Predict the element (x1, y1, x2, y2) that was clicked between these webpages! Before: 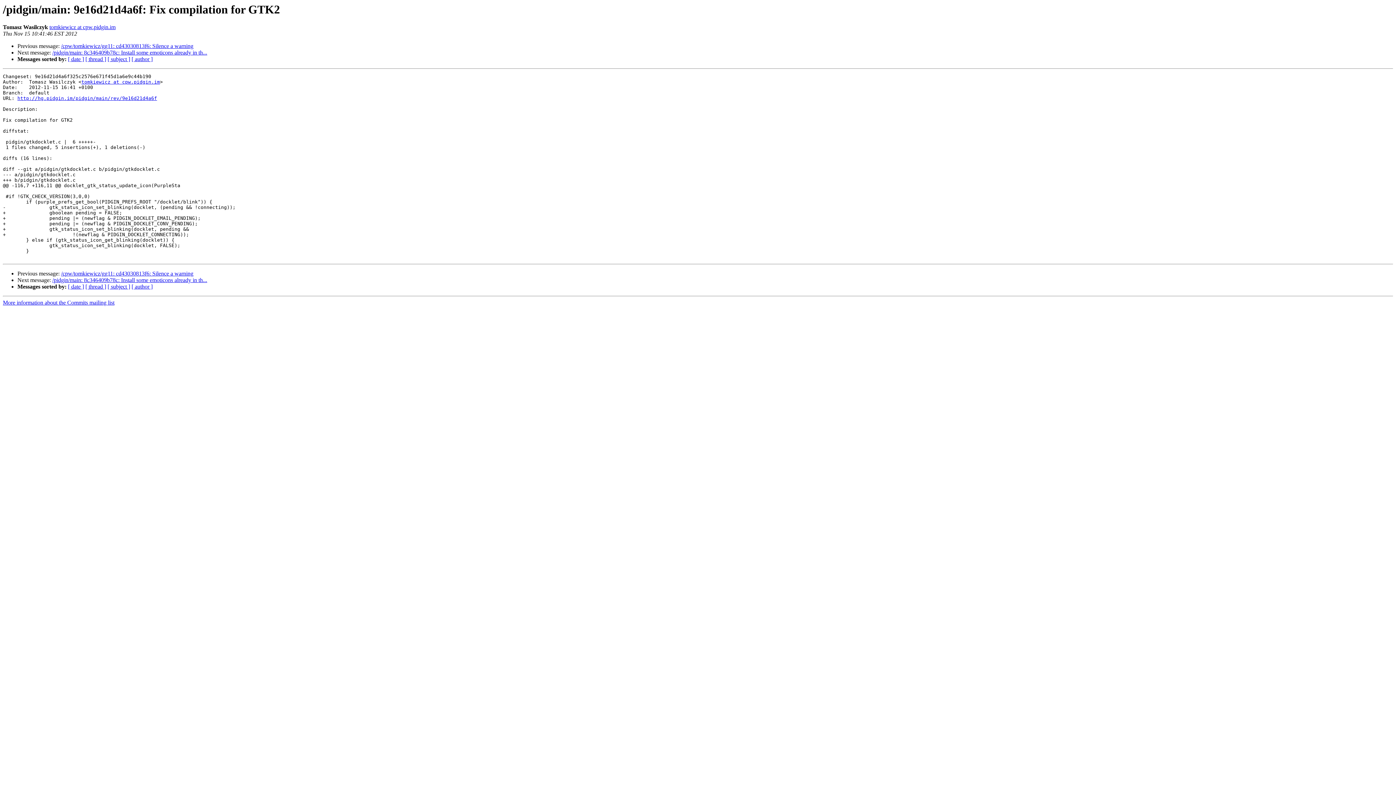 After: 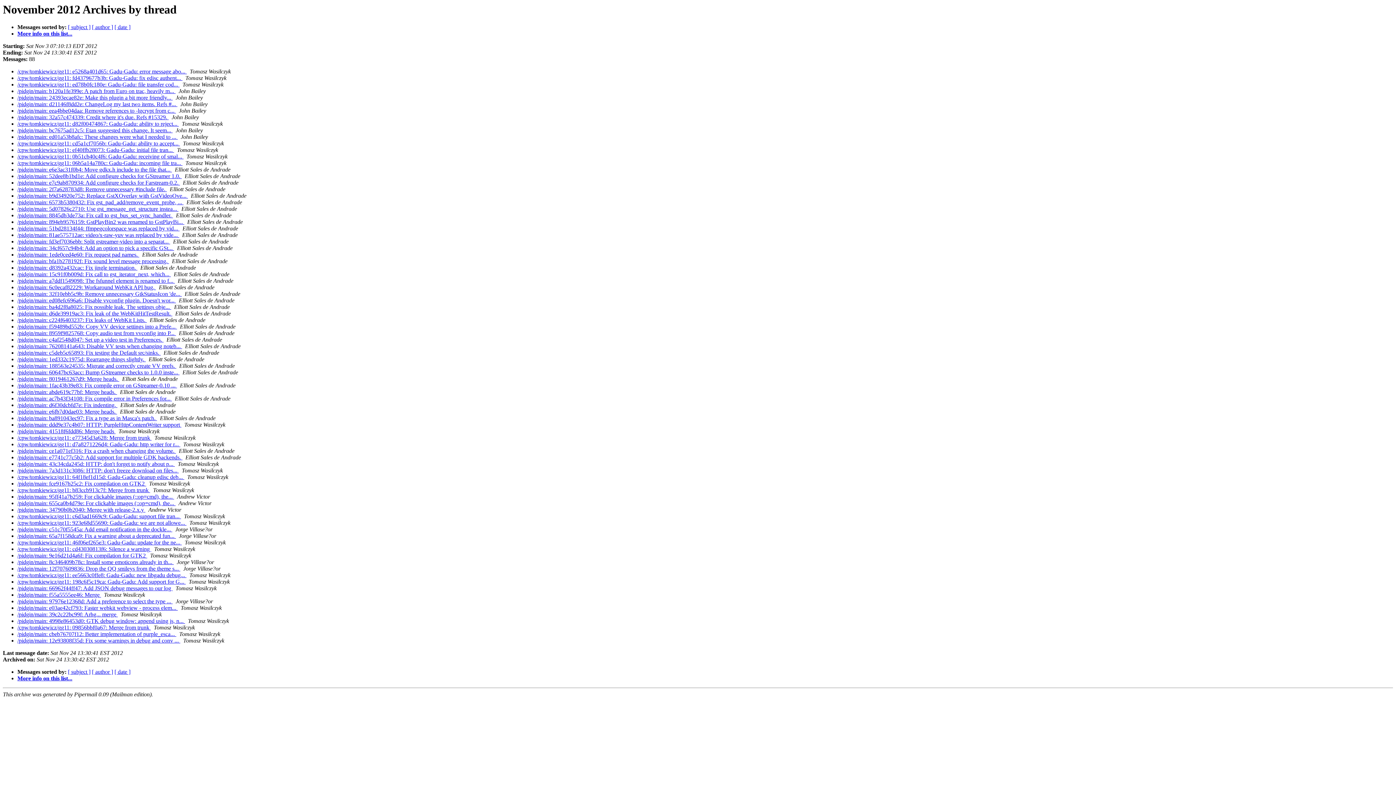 Action: bbox: (85, 283, 106, 289) label: [ thread ]